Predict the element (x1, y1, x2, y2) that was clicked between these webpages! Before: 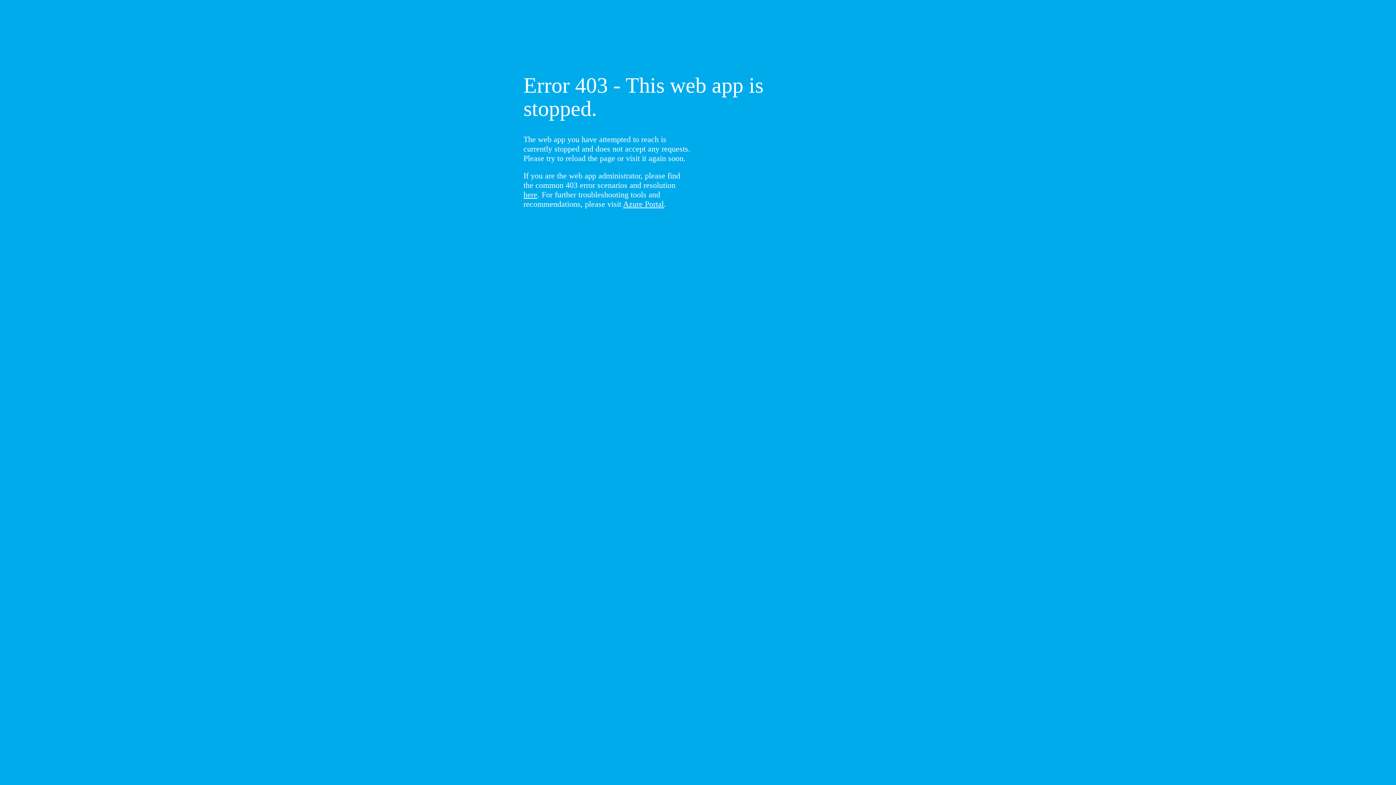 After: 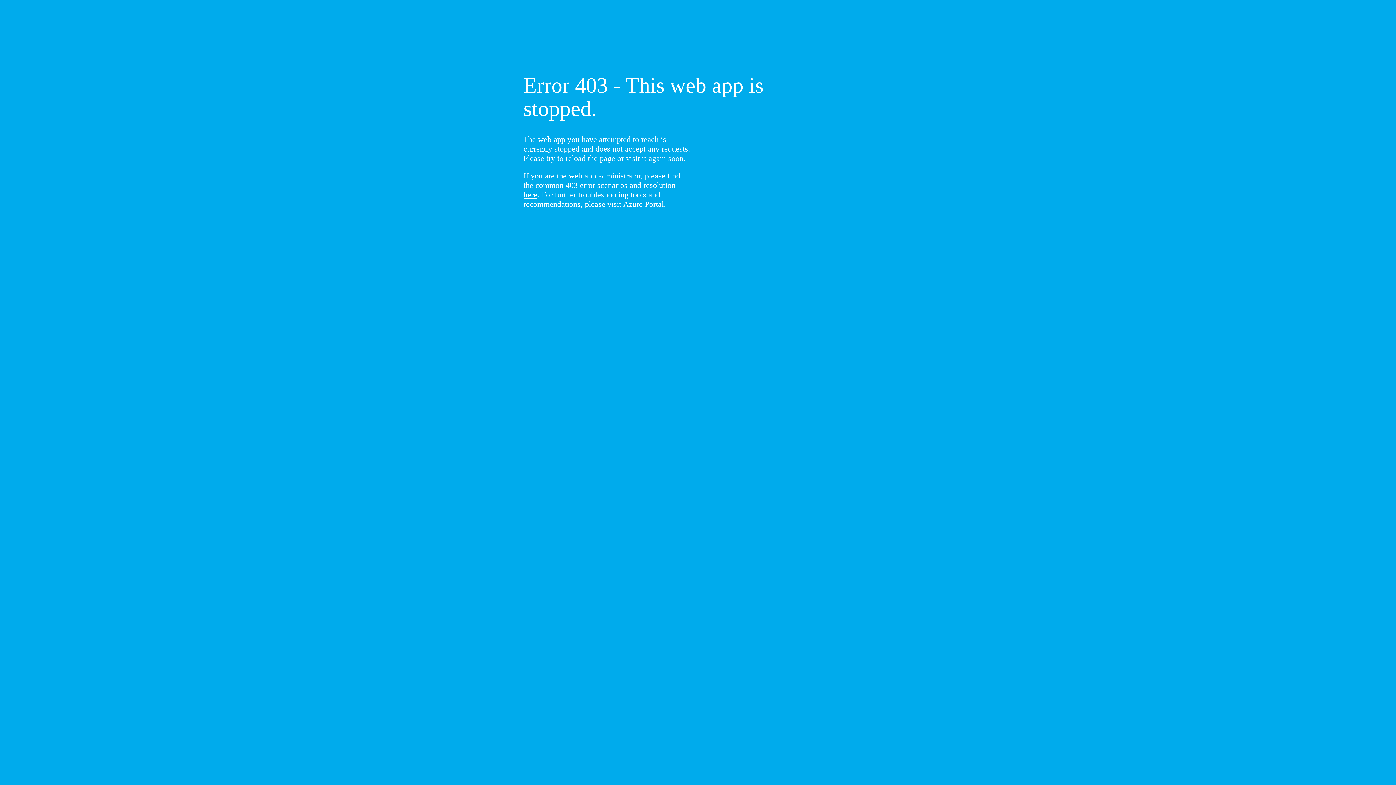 Action: label: here bbox: (523, 190, 537, 199)